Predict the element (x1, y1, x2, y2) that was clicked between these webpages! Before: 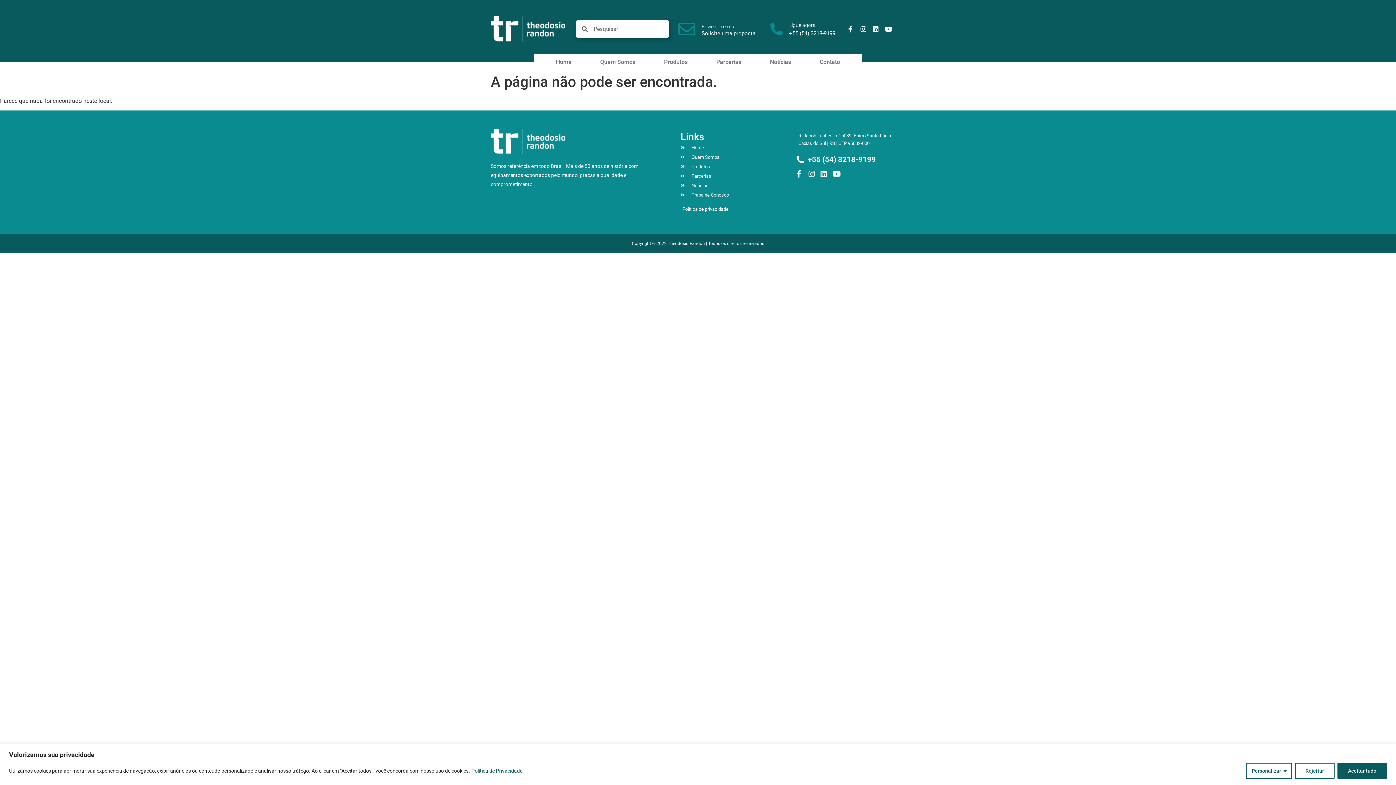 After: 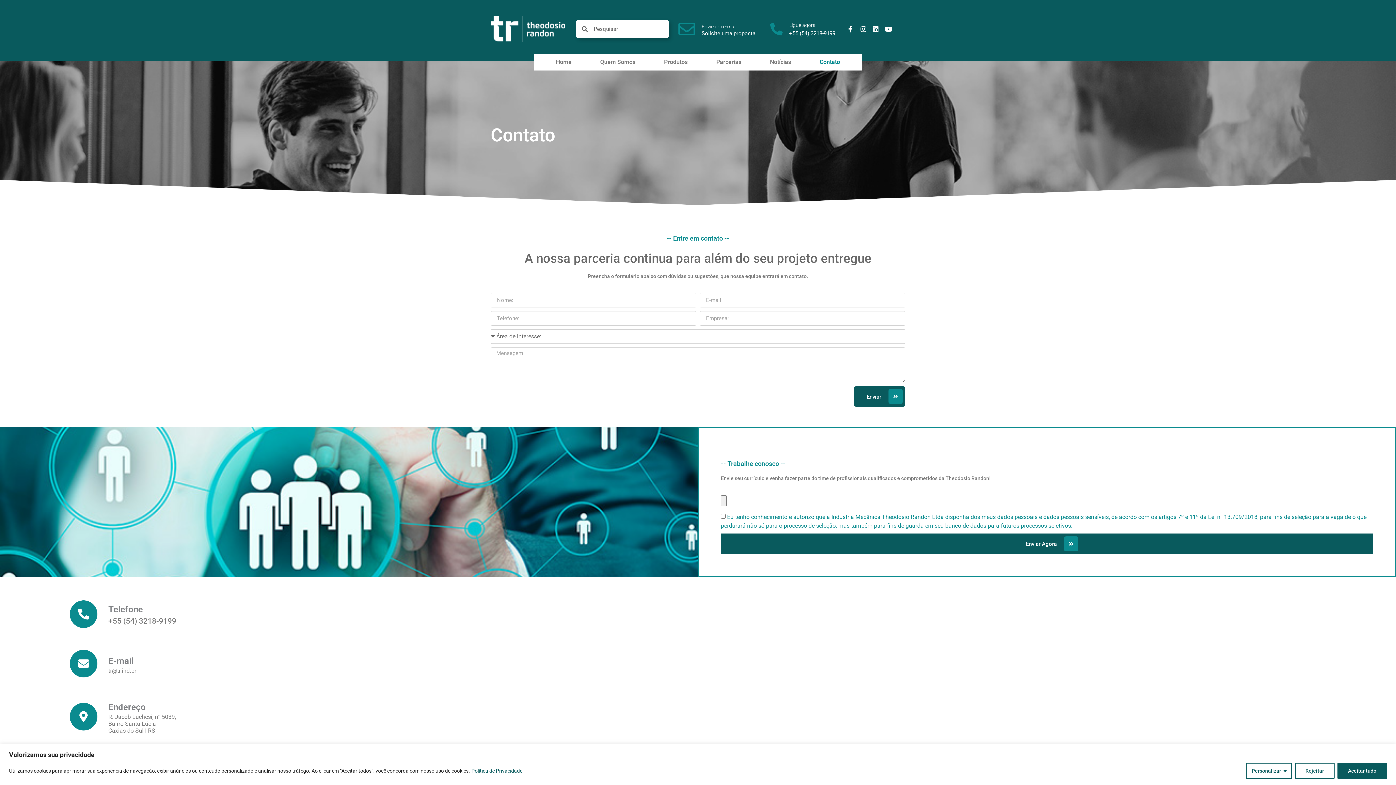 Action: bbox: (680, 191, 789, 198) label: Trabalhe Conosco